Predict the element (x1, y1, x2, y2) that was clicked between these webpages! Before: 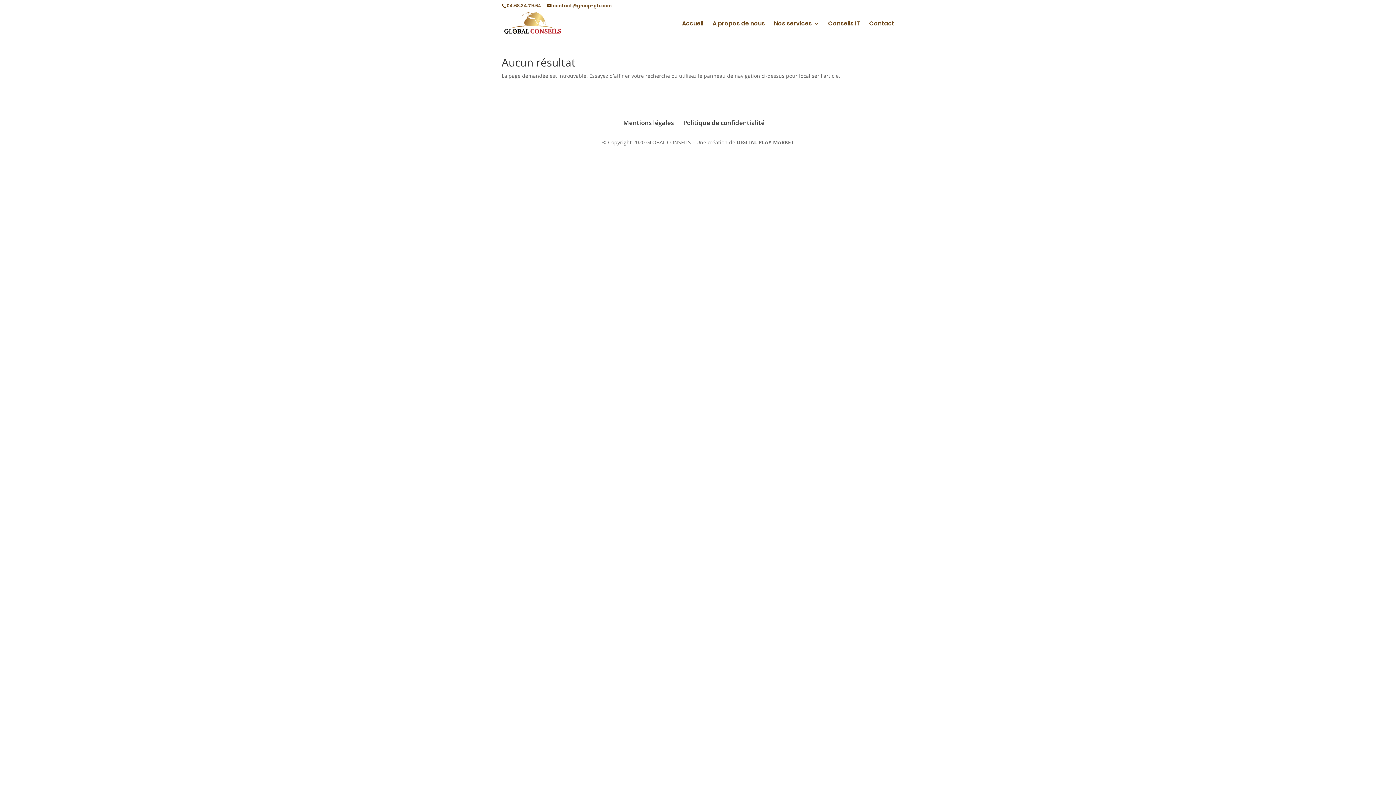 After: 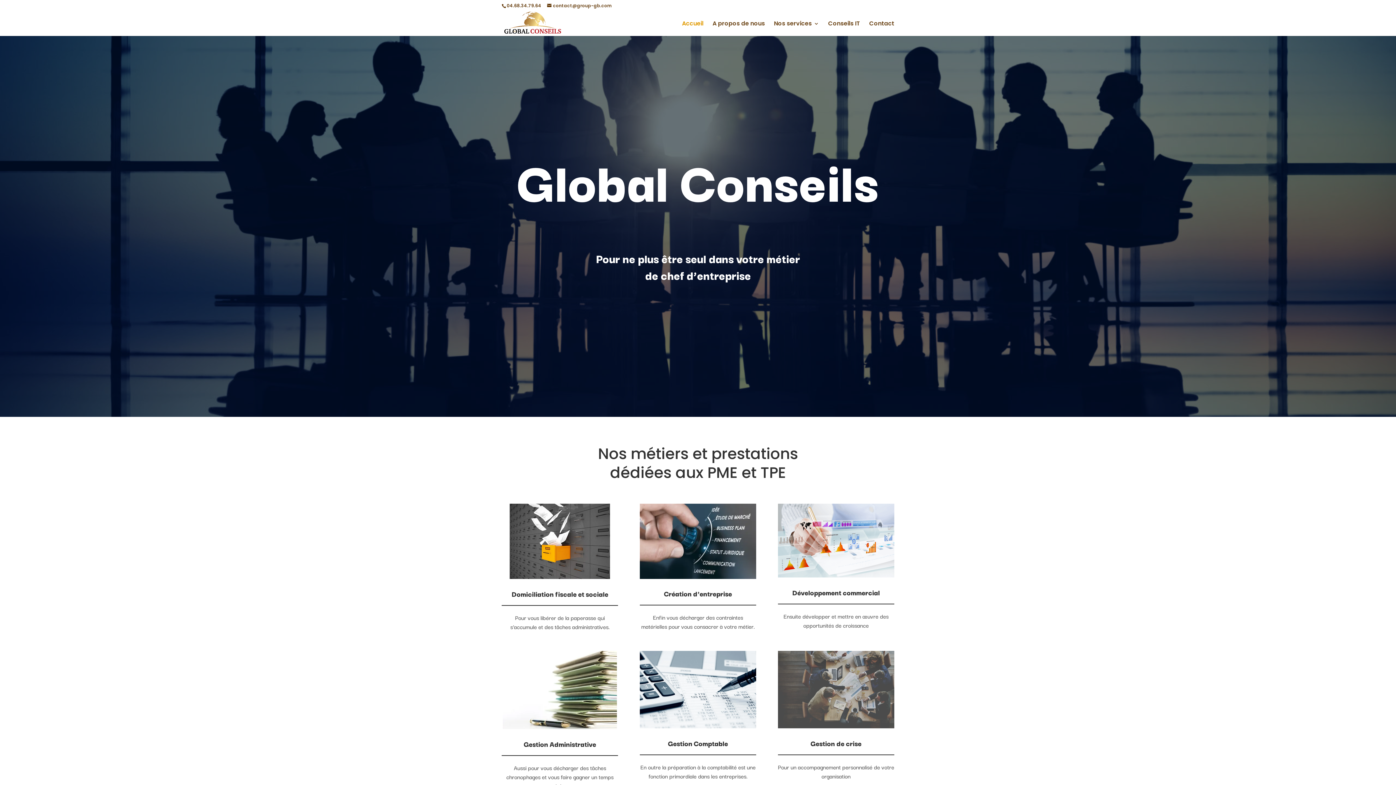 Action: bbox: (503, 19, 562, 26)